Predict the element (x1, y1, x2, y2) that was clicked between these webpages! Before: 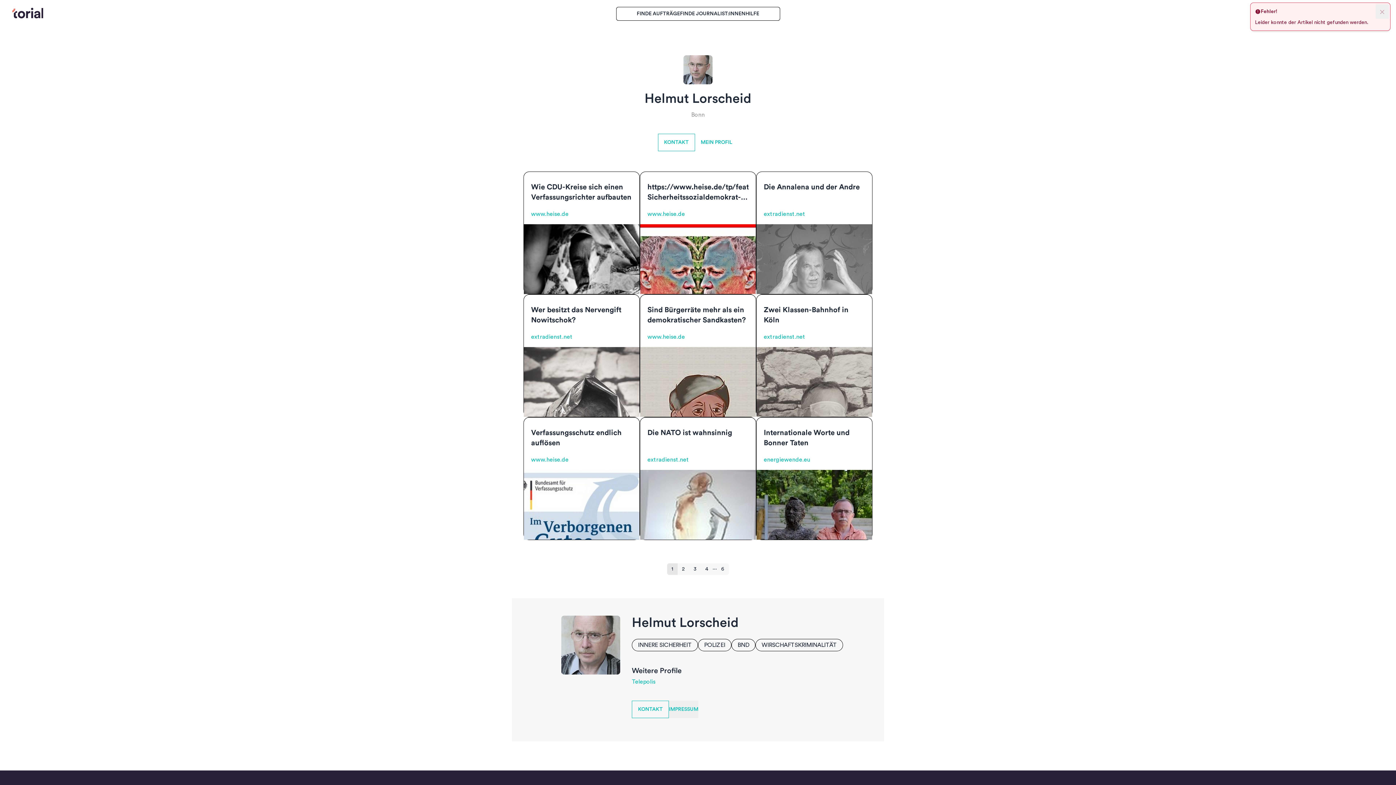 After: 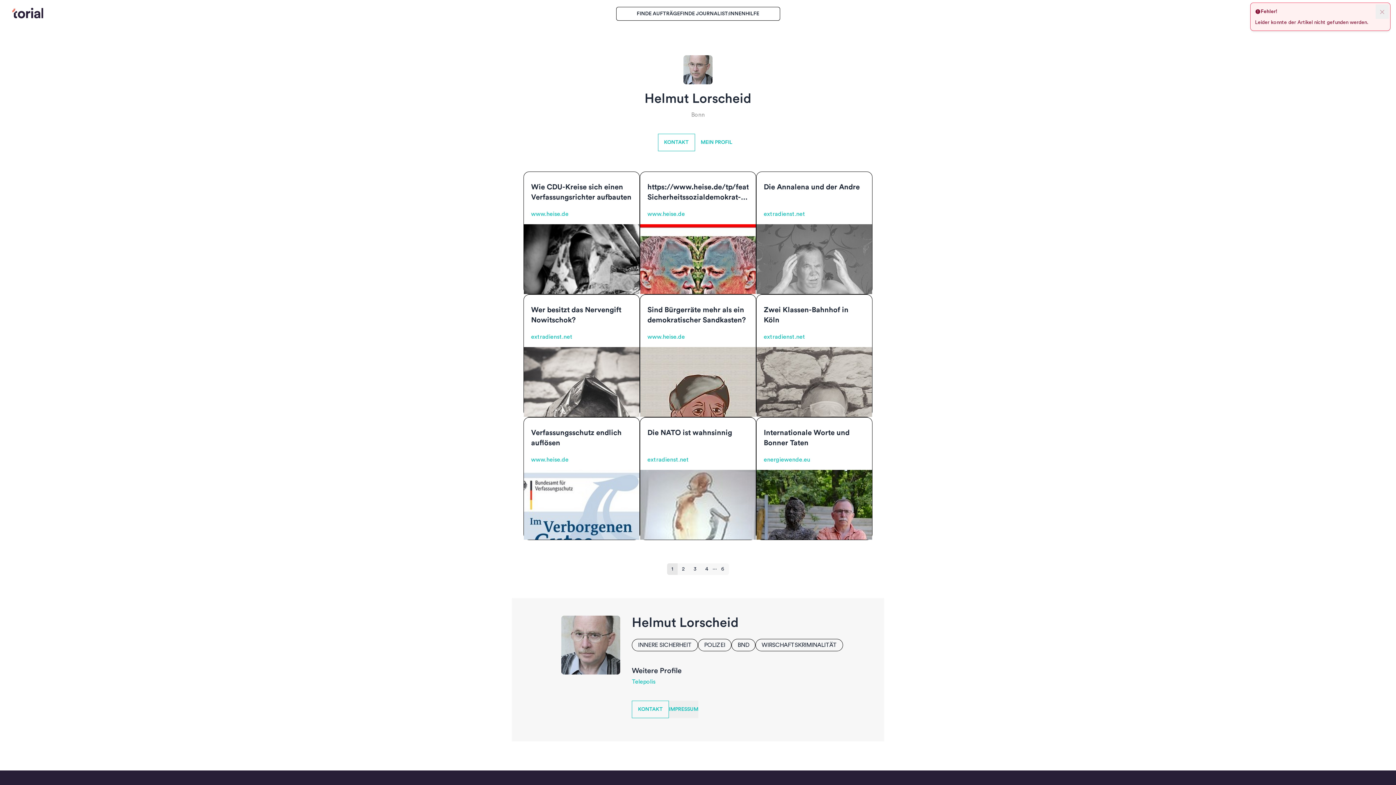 Action: label: HILFE bbox: (745, 11, 759, 16)